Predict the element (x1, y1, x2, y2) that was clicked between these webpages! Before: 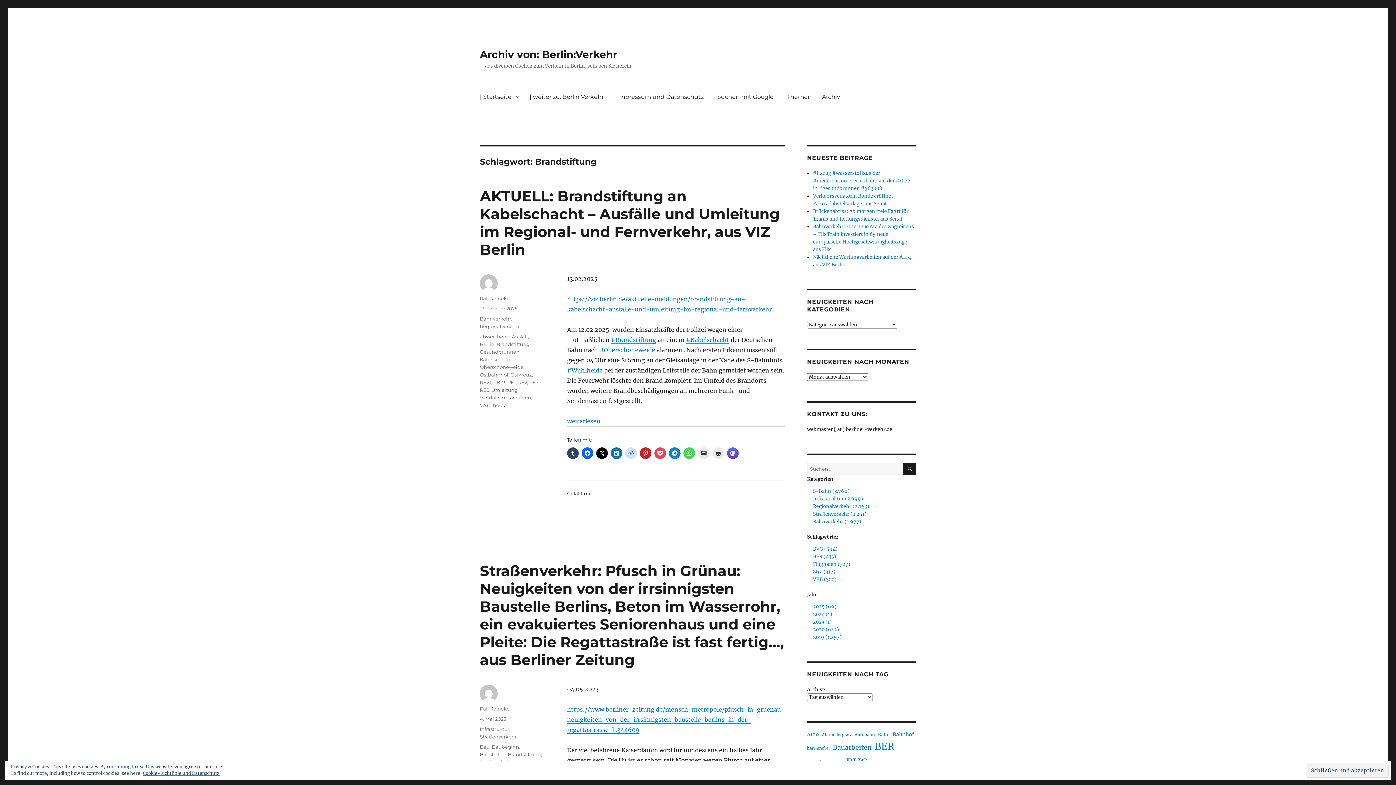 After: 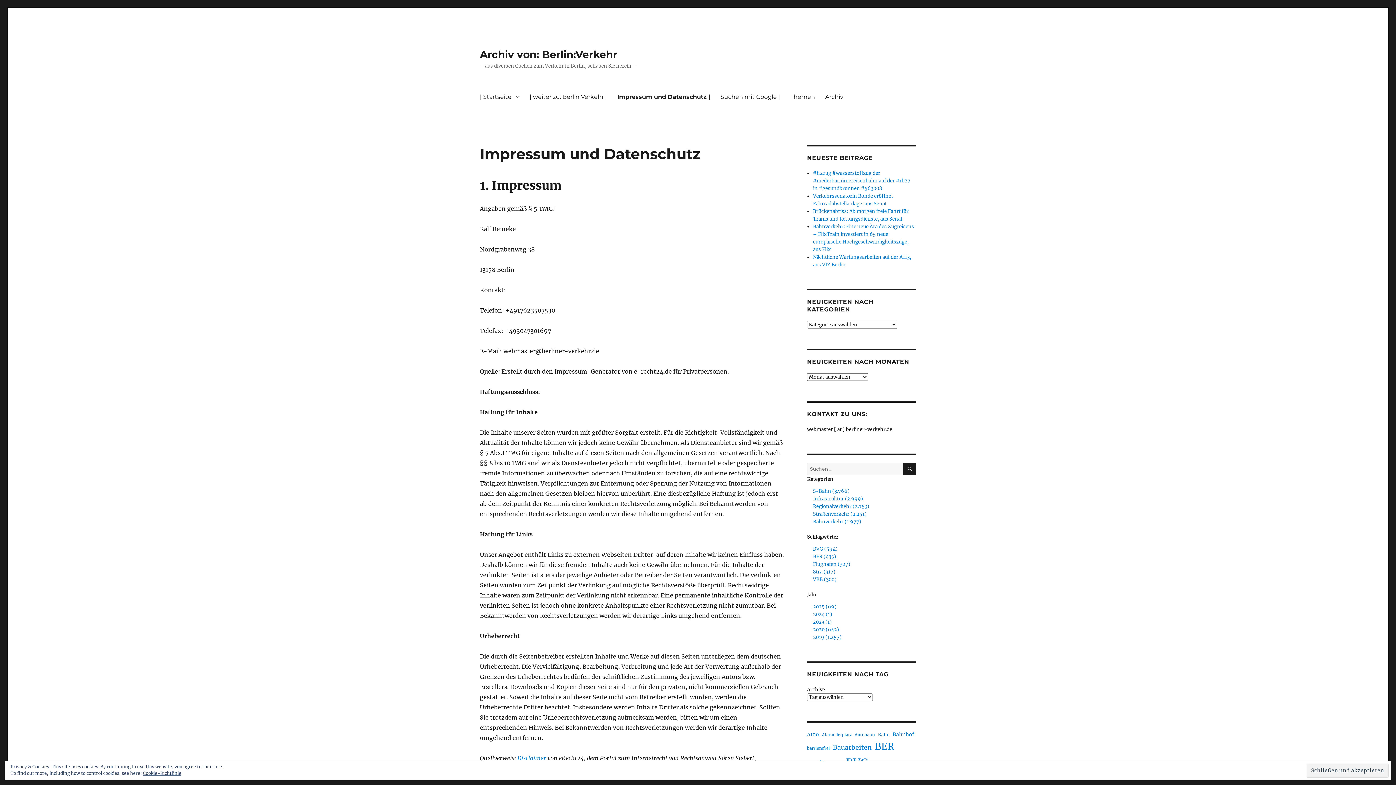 Action: bbox: (612, 89, 712, 104) label: Impressum und Datenschutz |